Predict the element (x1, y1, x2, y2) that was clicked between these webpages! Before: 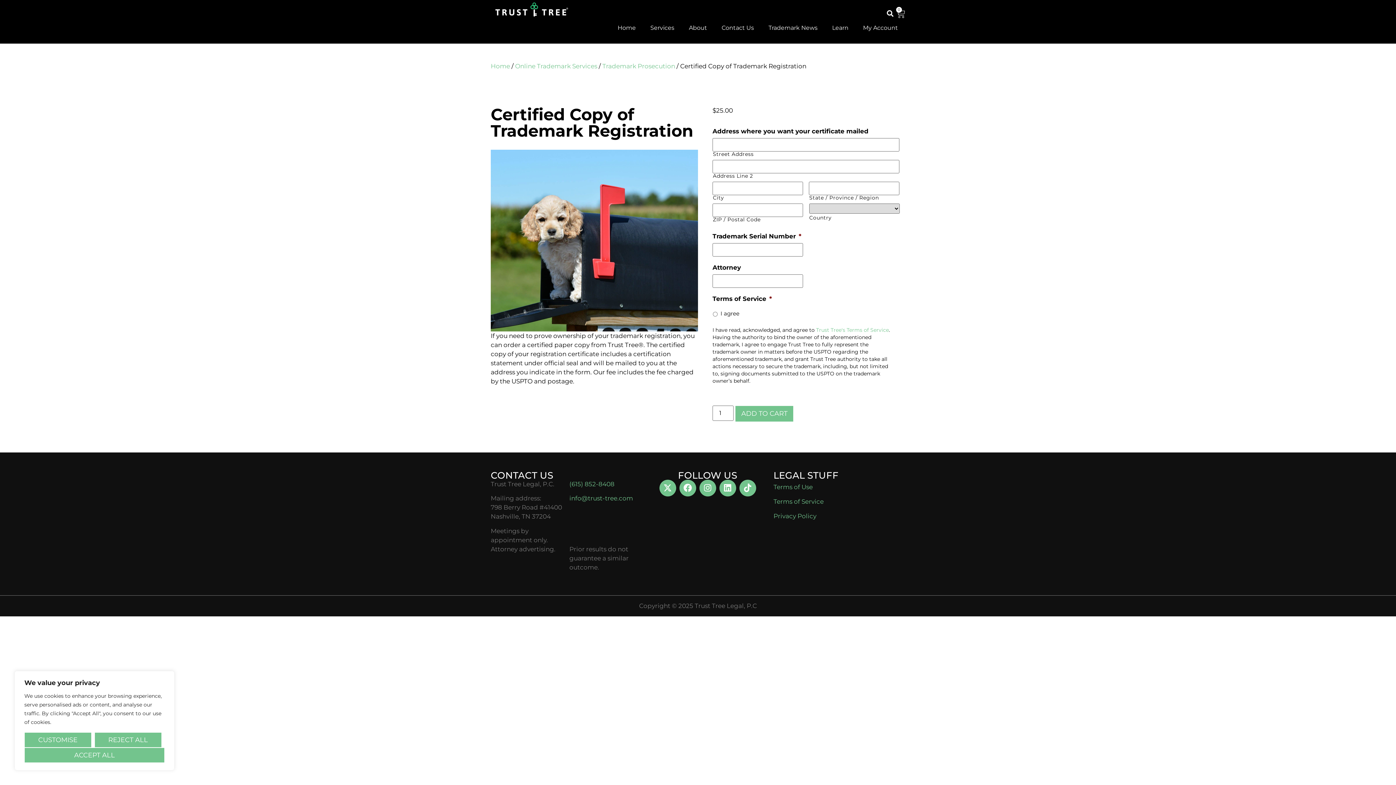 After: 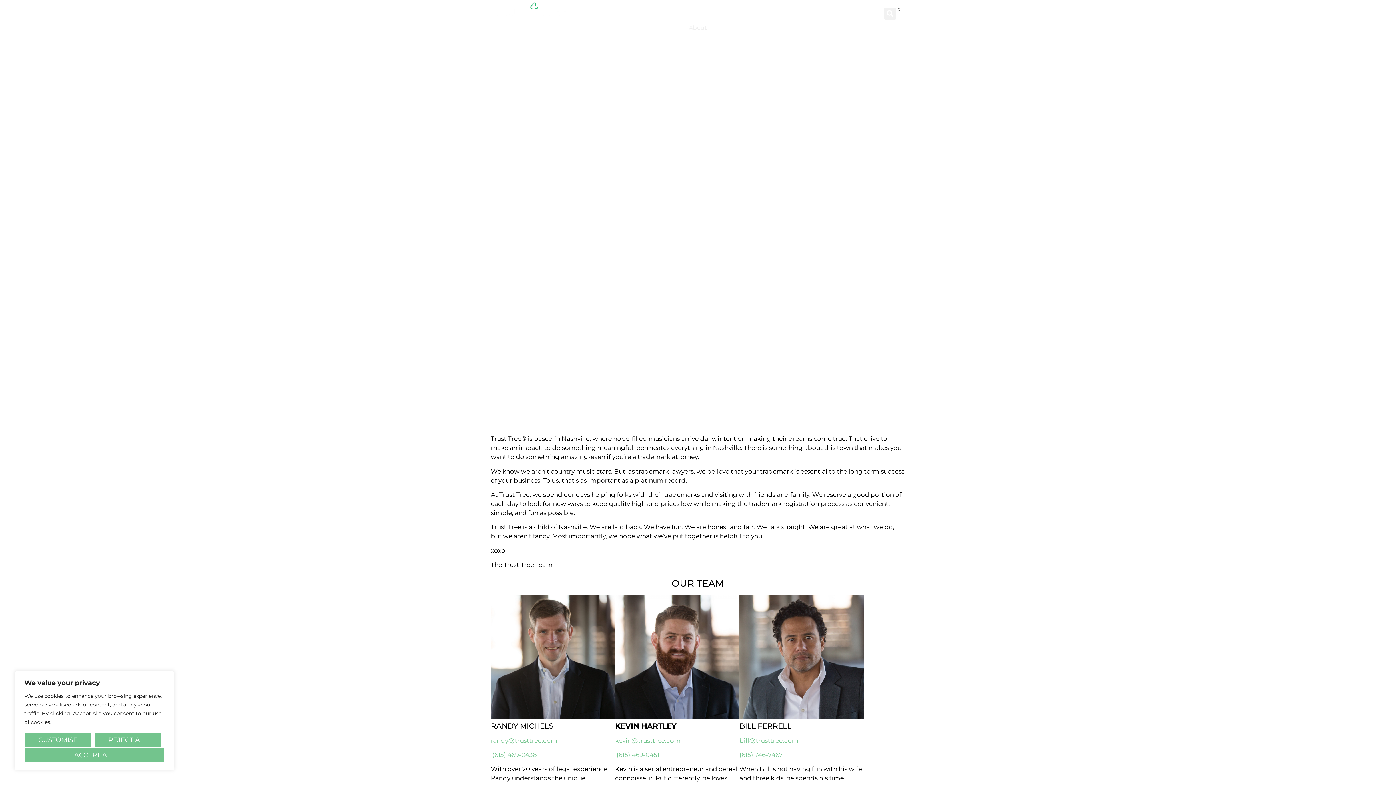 Action: label: About bbox: (681, 19, 714, 36)